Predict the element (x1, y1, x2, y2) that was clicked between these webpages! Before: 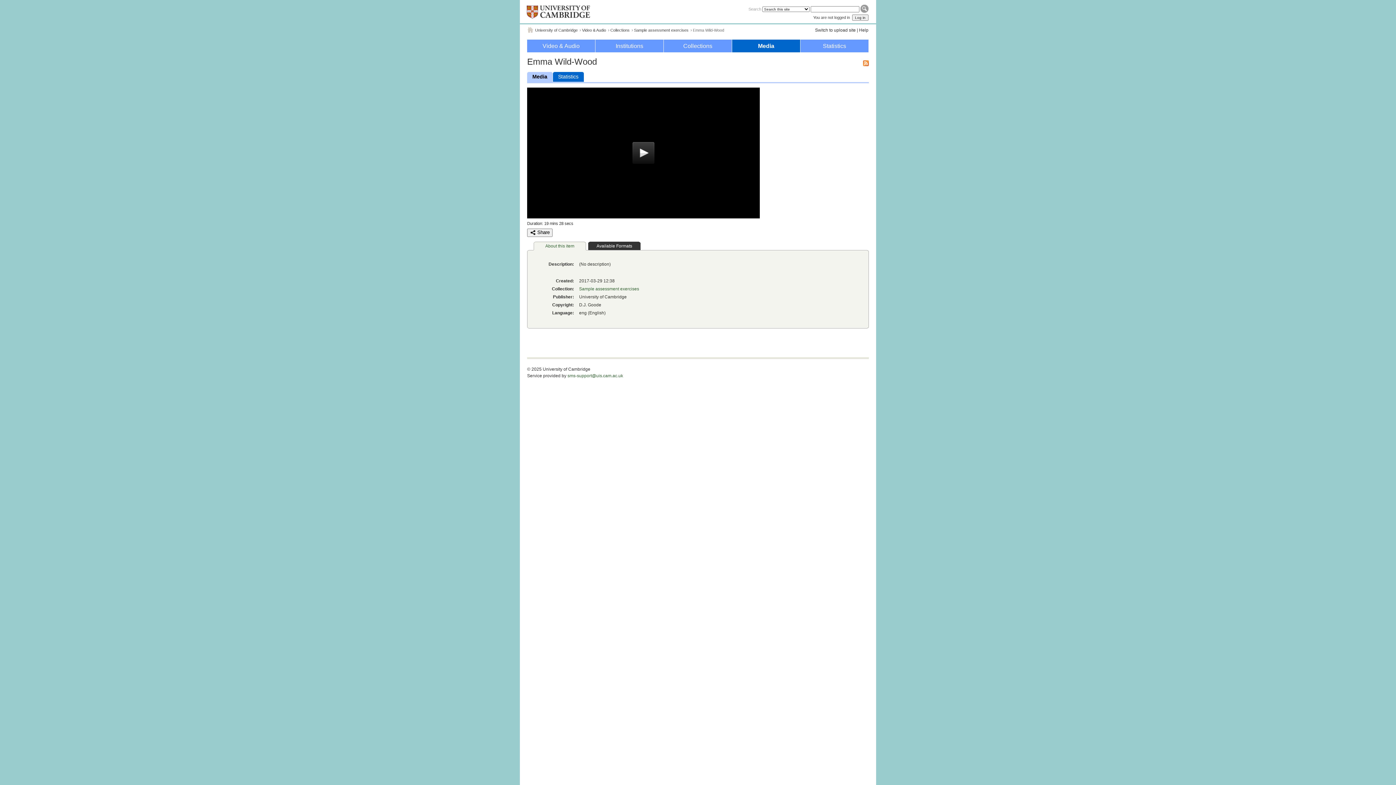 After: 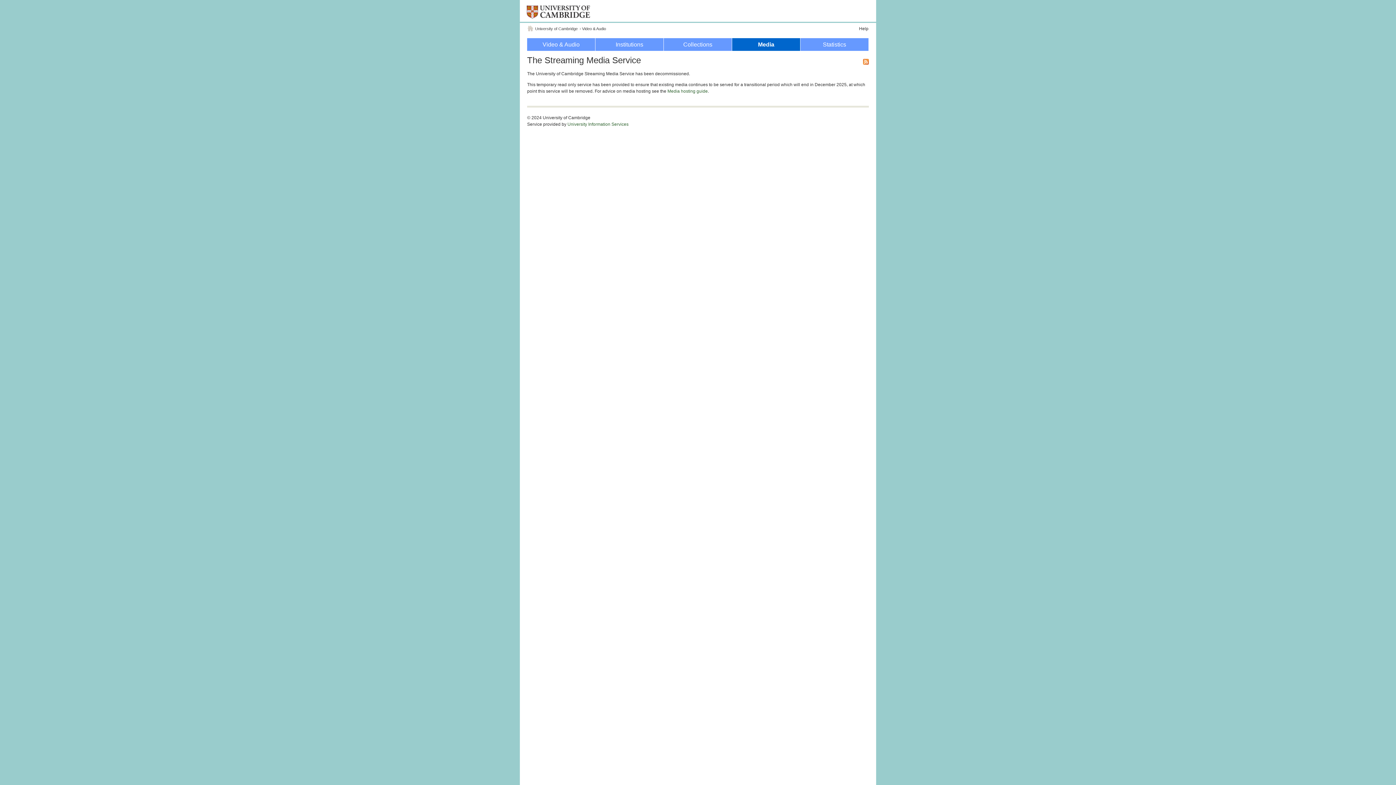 Action: bbox: (582, 28, 606, 32) label: Video & Audio